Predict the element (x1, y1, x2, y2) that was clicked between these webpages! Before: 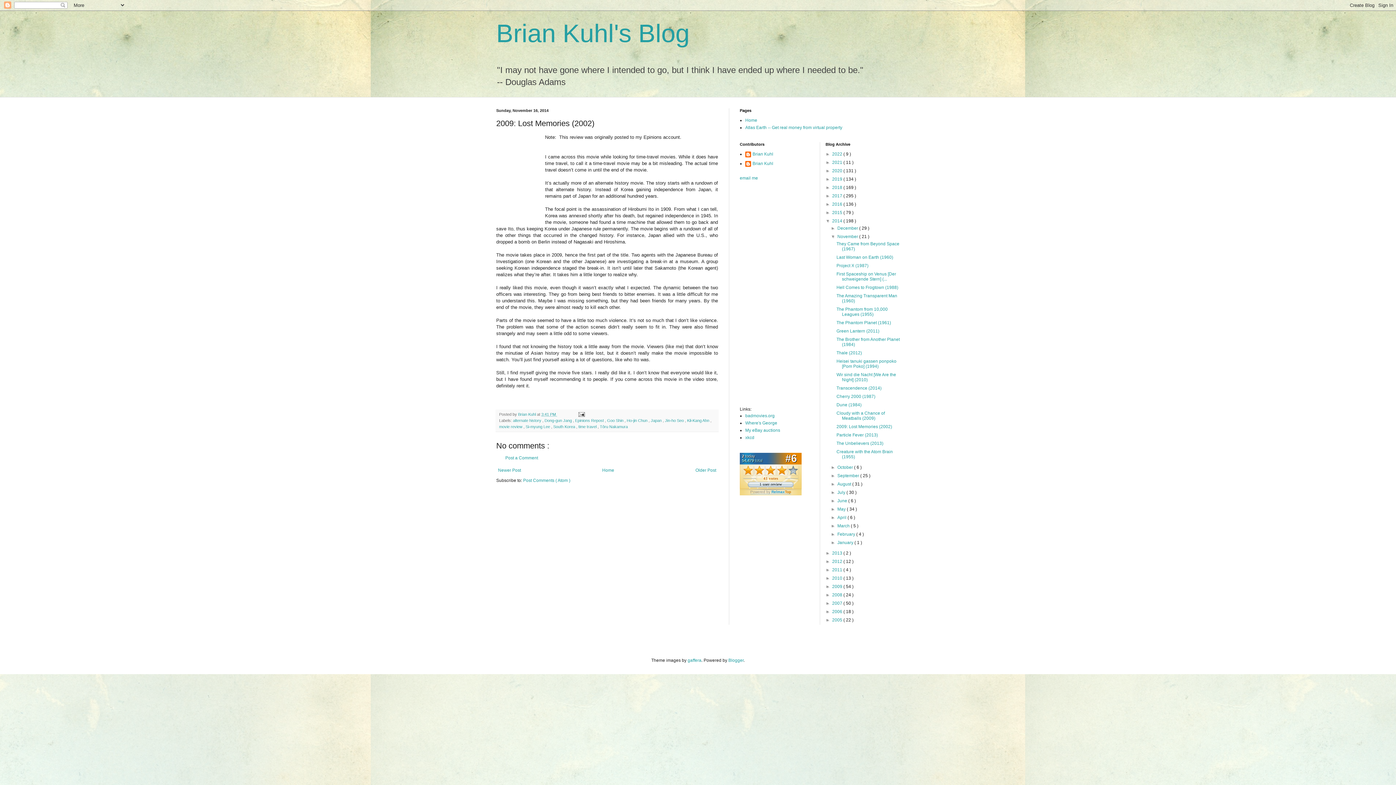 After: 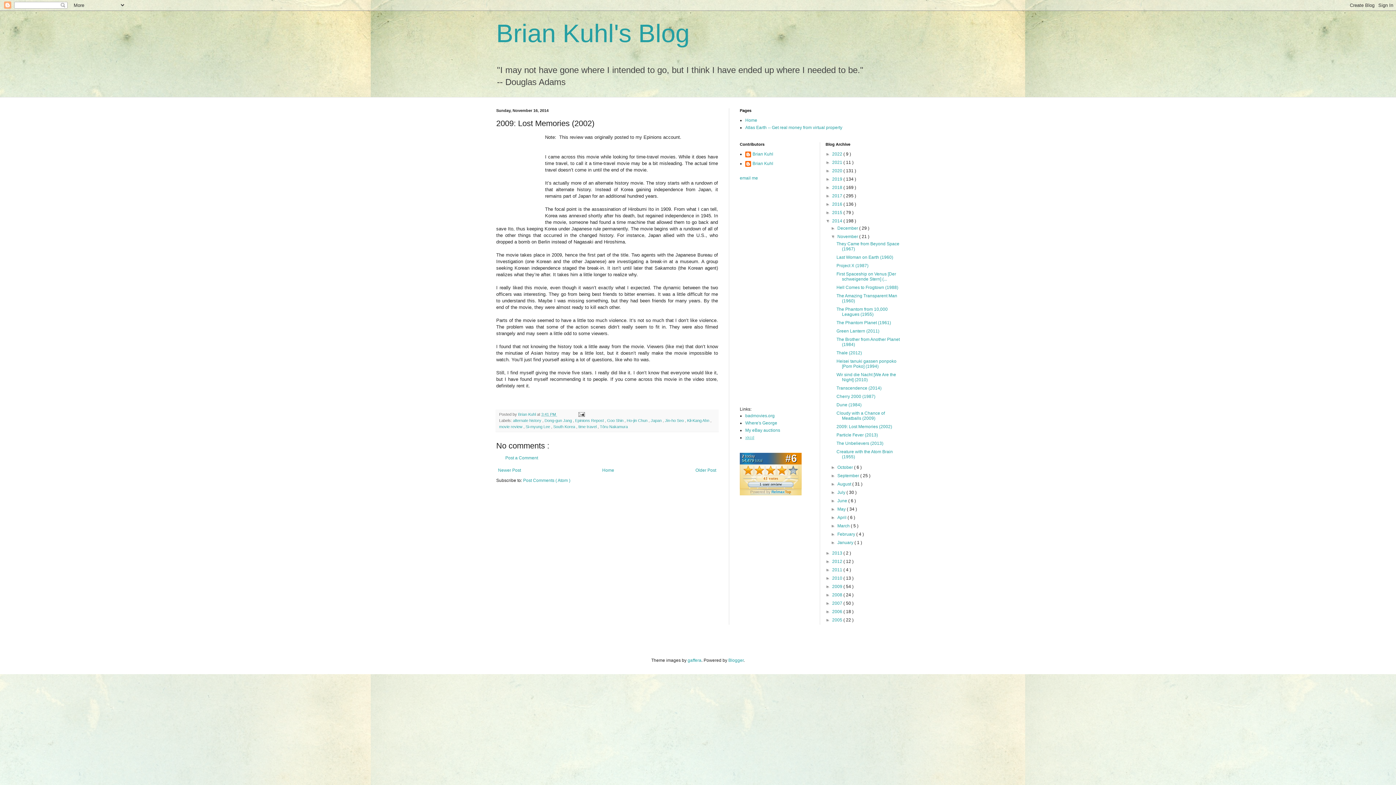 Action: label: xkcd bbox: (745, 435, 754, 440)